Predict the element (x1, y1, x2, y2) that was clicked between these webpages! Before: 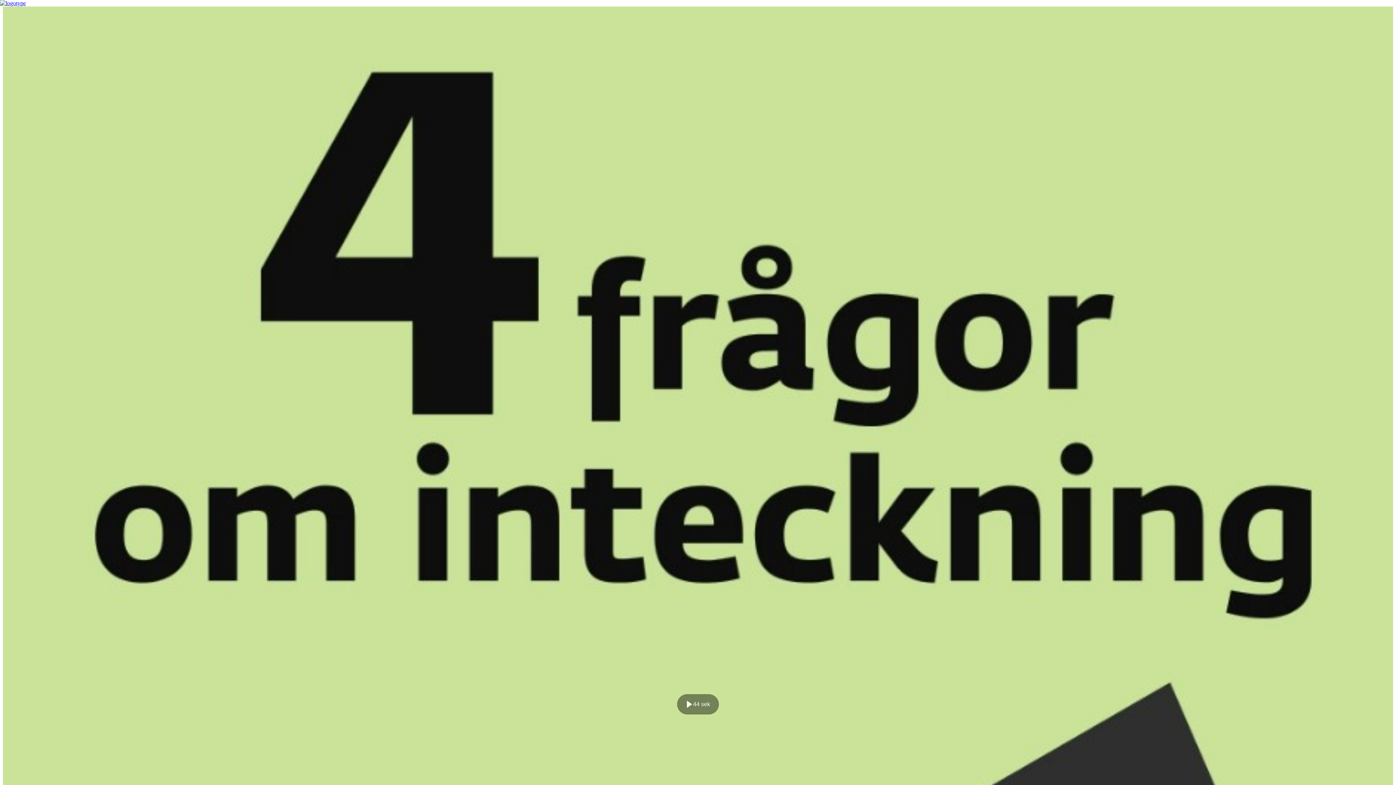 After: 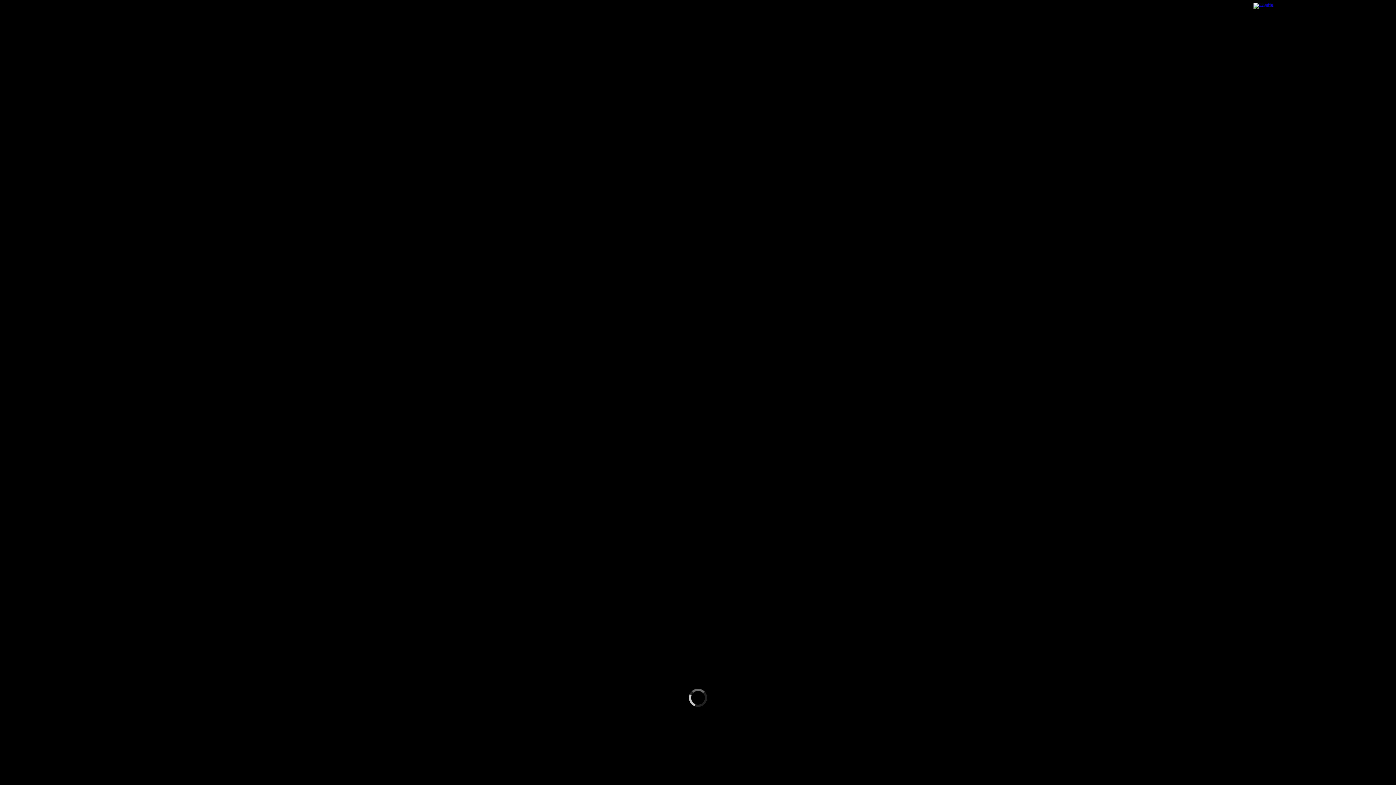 Action: bbox: (677, 694, 719, 714) label: 44 sek
Spela